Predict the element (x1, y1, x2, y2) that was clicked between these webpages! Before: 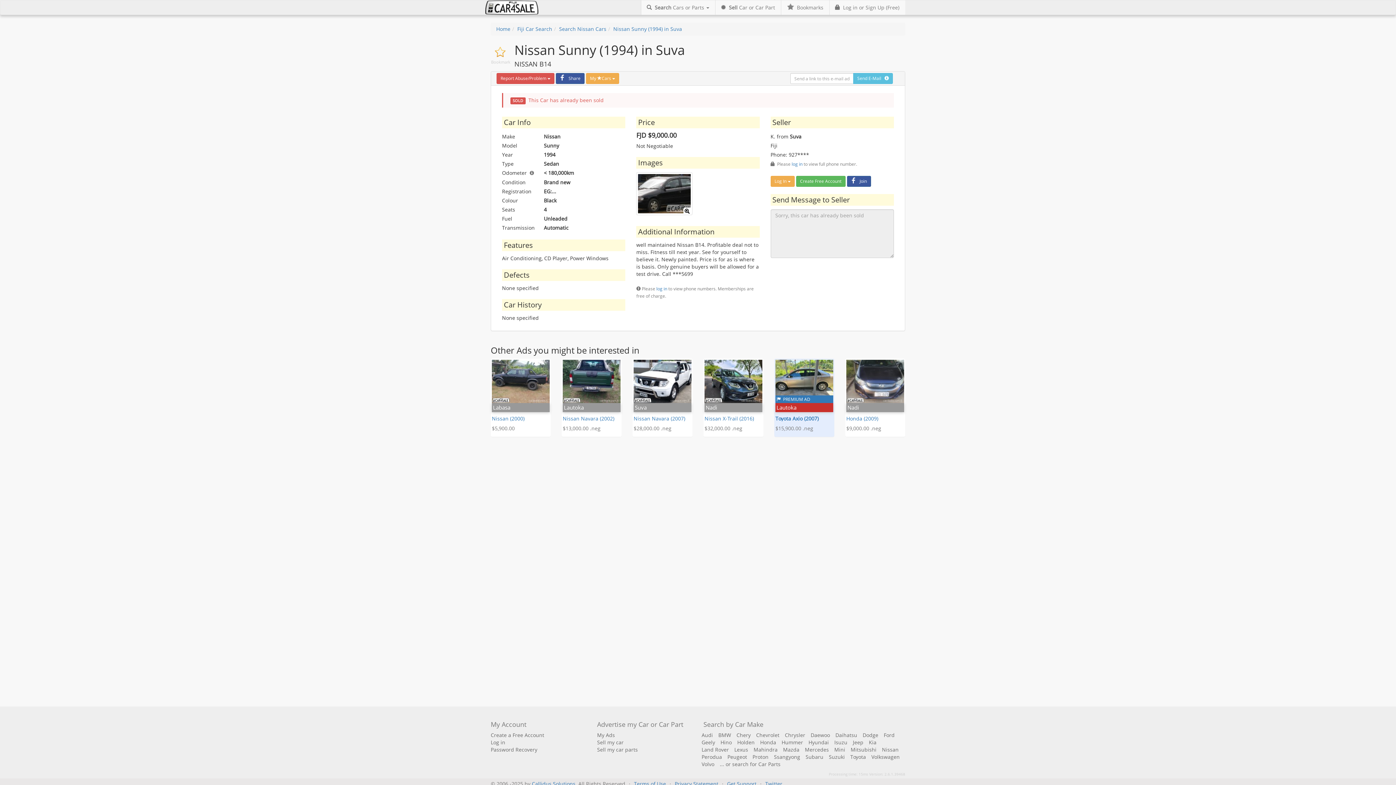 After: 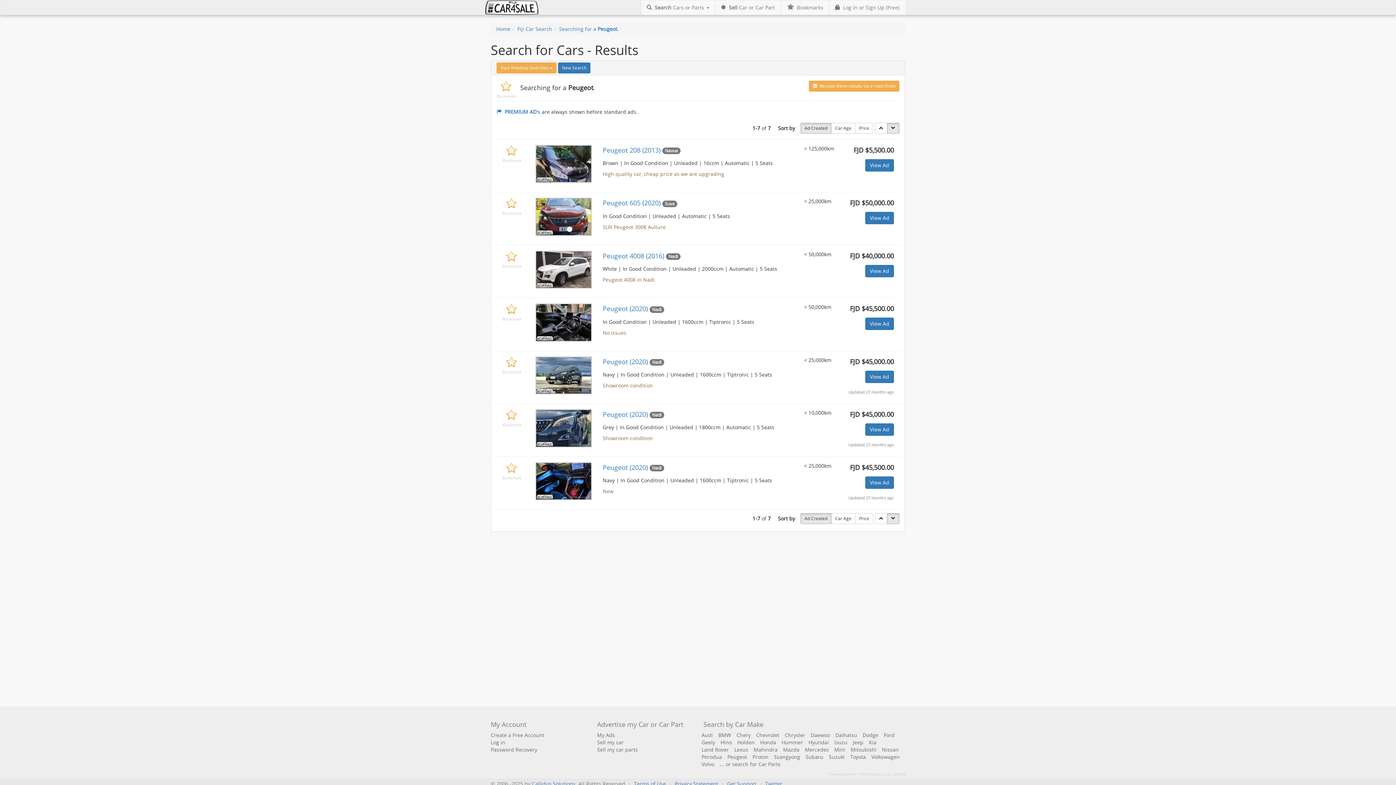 Action: bbox: (727, 753, 747, 760) label: Peugeot